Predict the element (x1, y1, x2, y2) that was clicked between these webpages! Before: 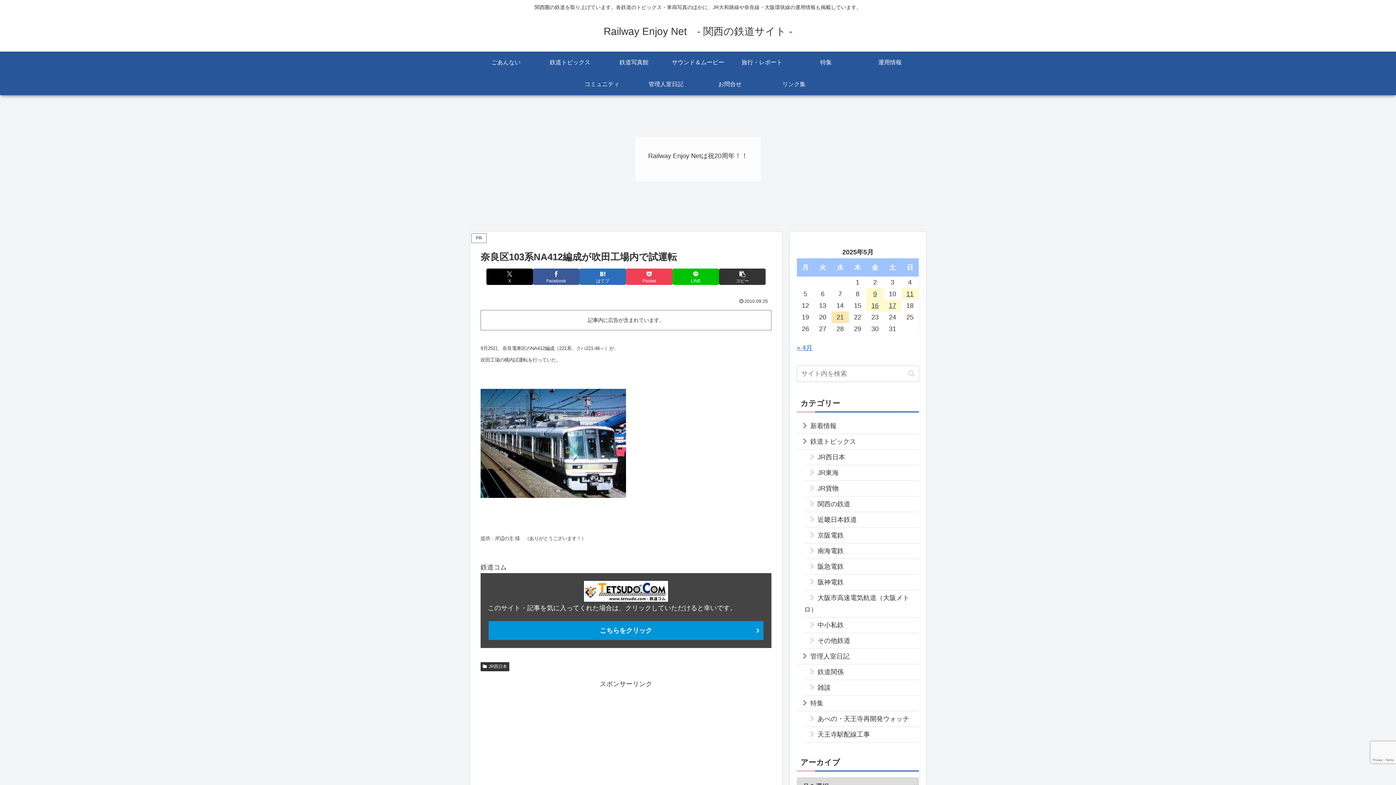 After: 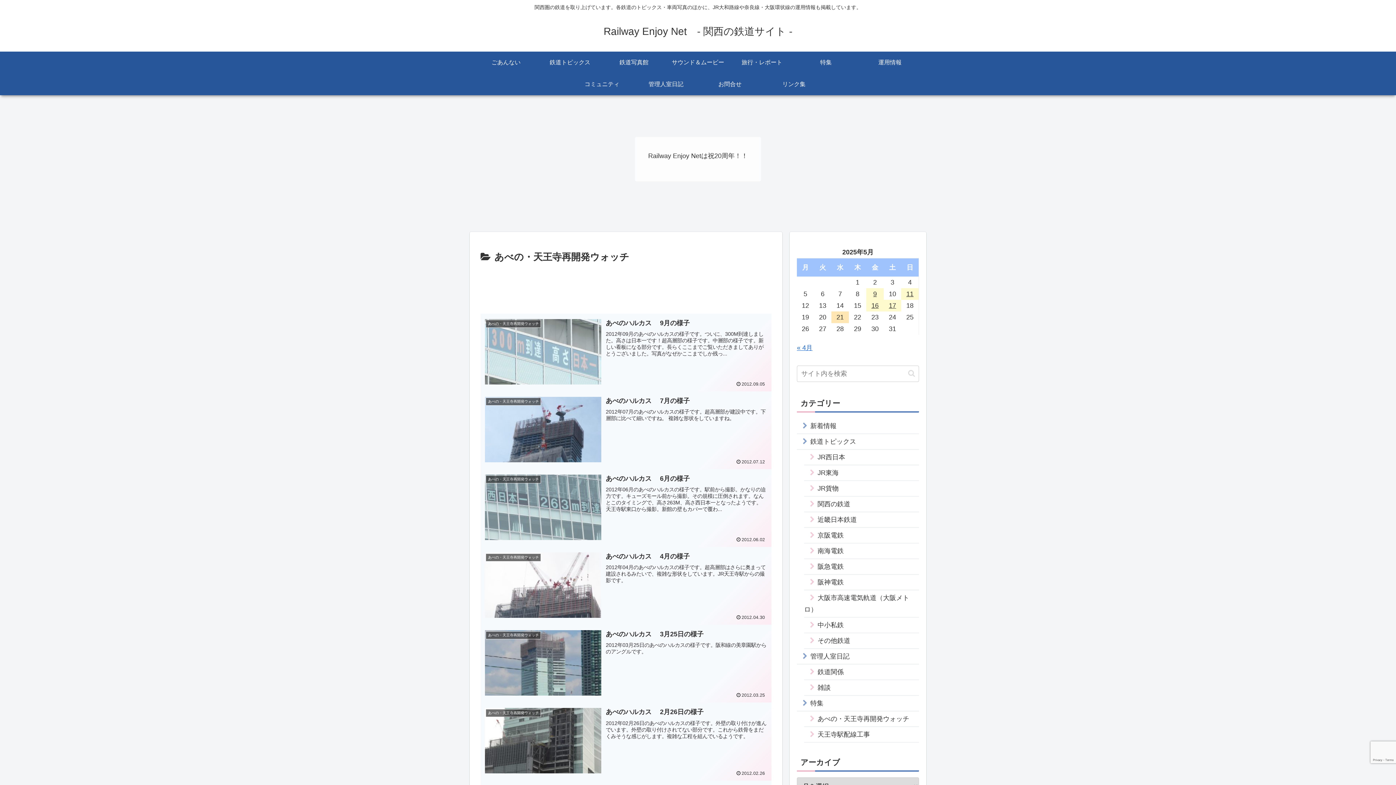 Action: bbox: (804, 711, 919, 727) label: あべの・天王寺再開発ウォッチ